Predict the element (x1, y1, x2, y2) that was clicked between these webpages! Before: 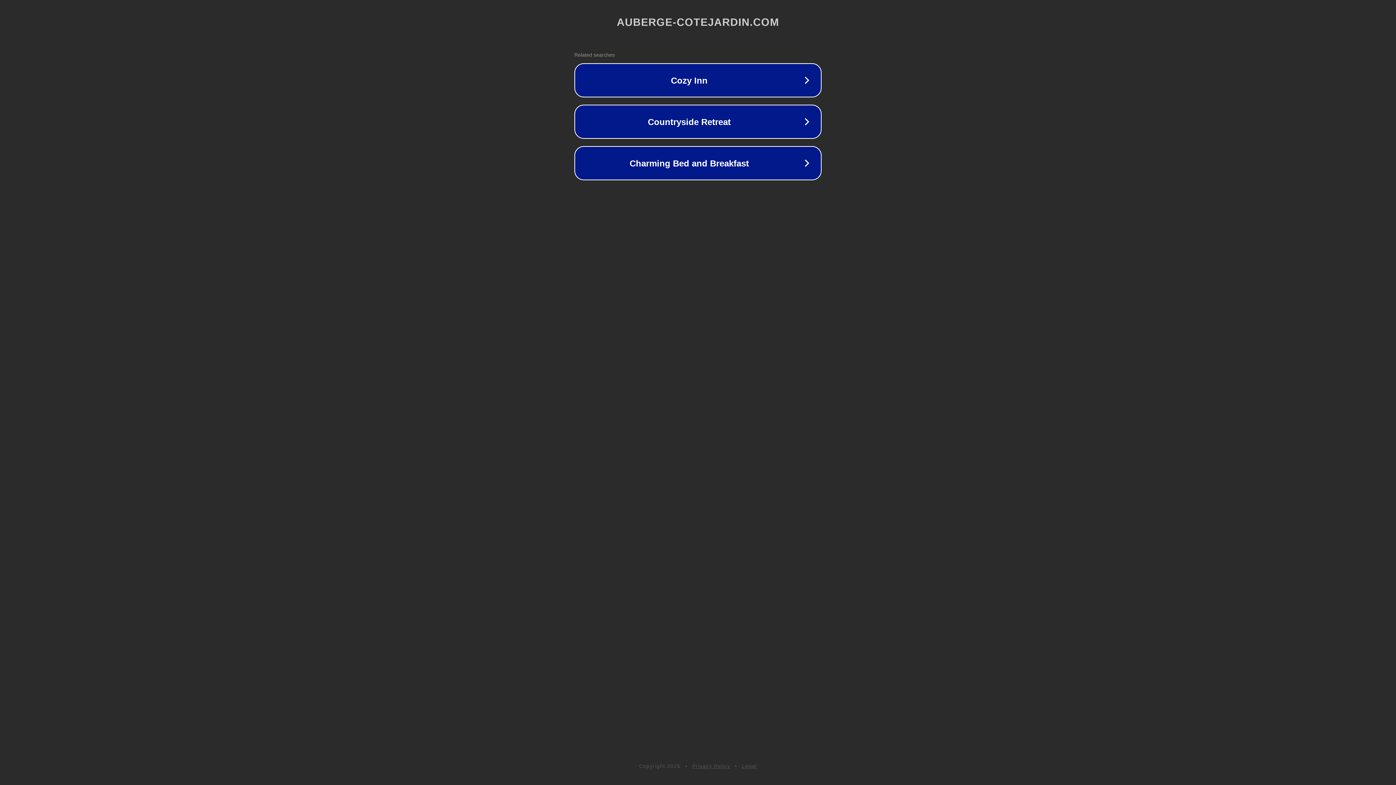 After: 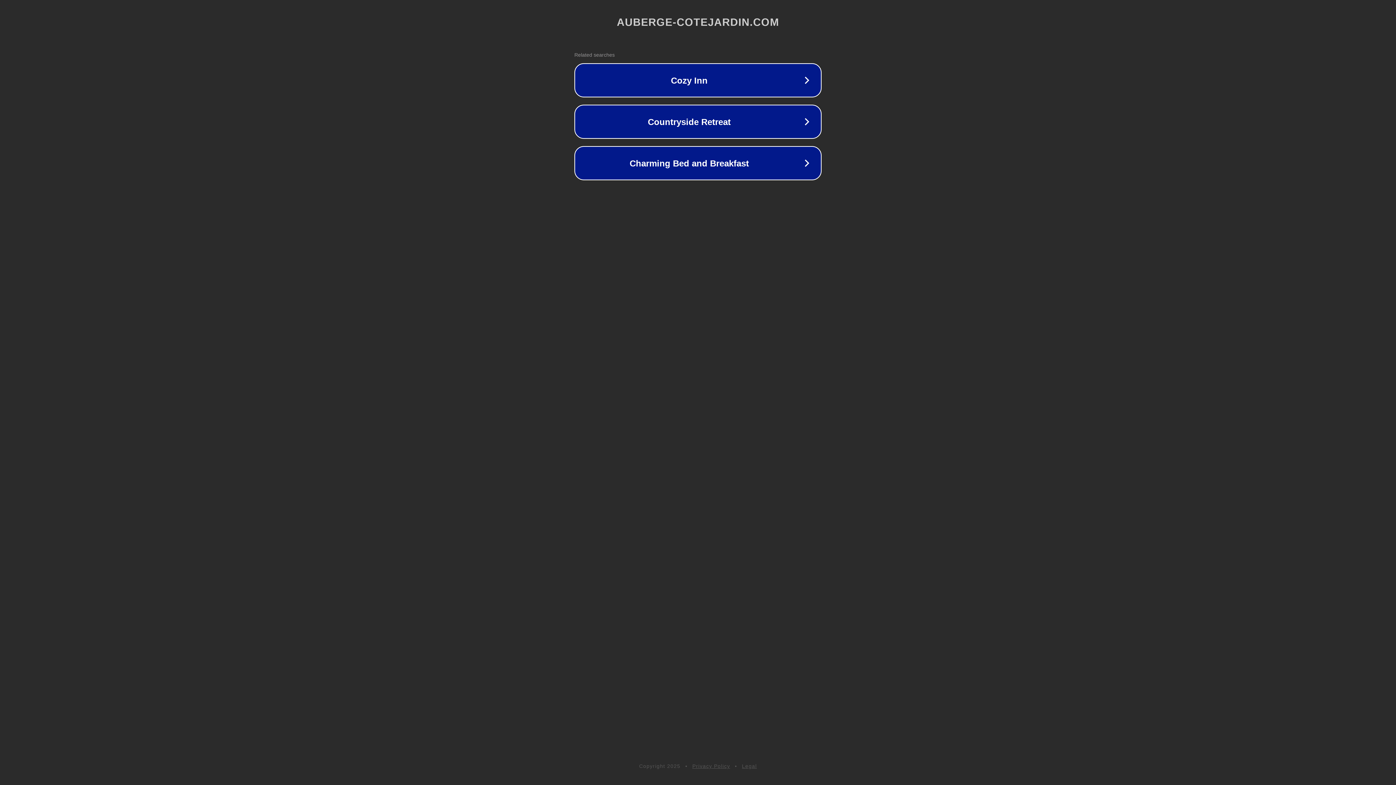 Action: label: Legal bbox: (742, 763, 757, 769)